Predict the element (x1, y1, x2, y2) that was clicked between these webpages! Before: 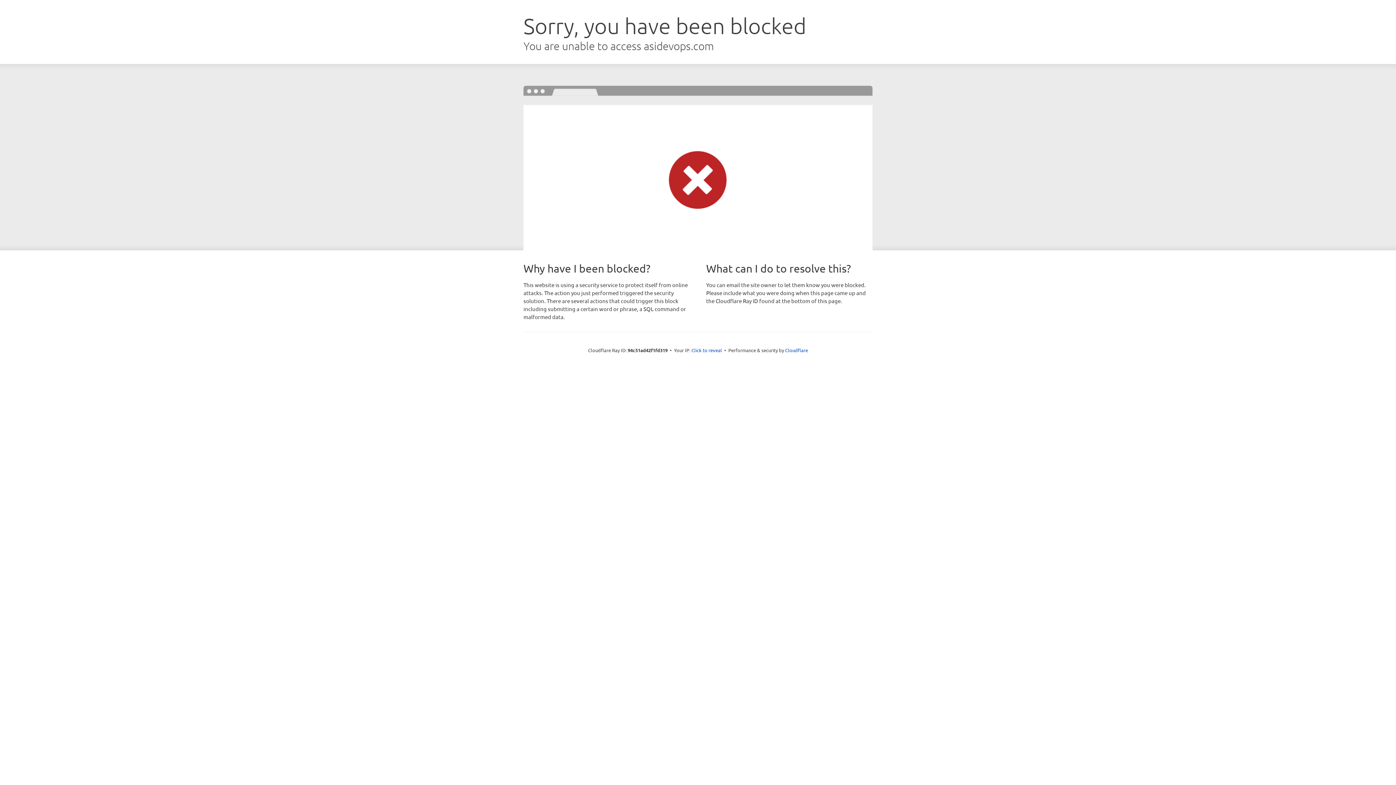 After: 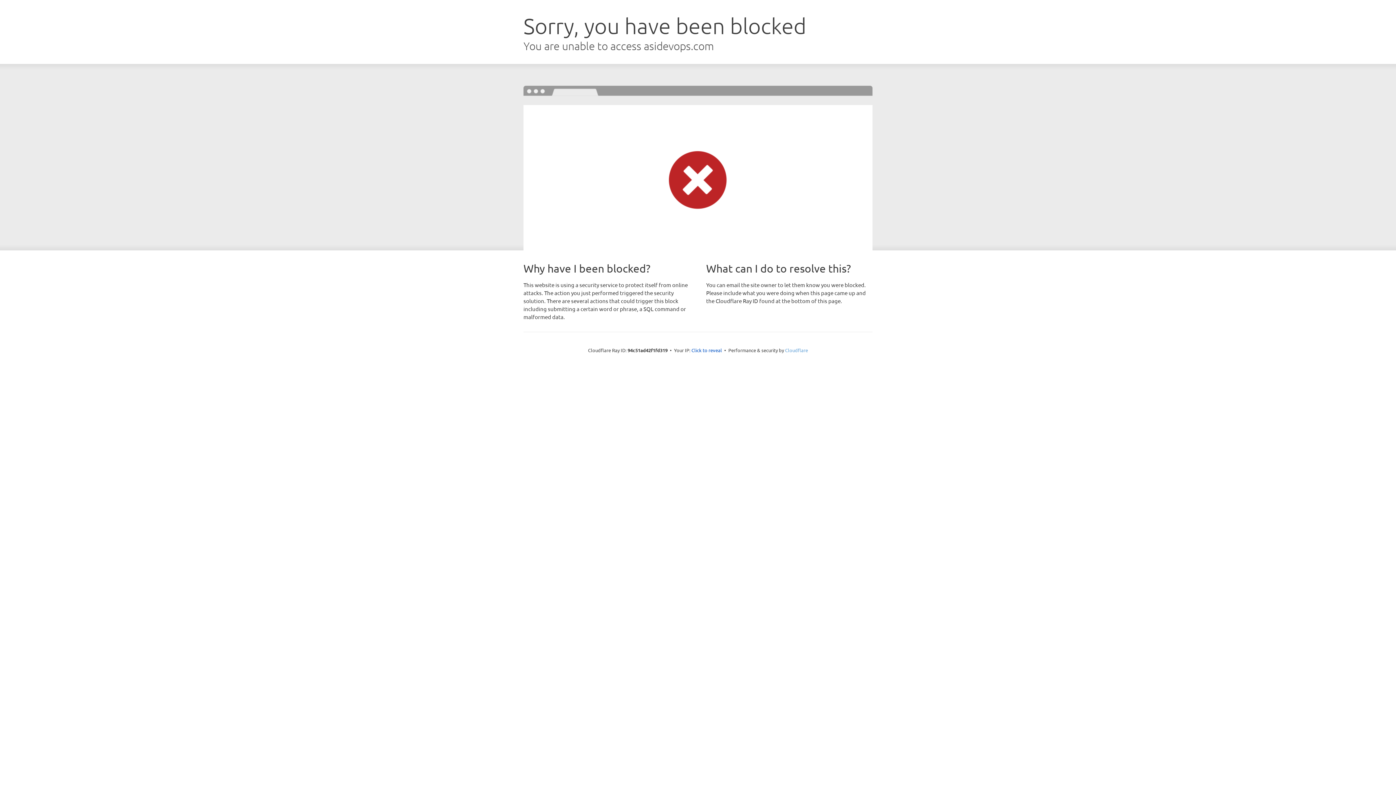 Action: bbox: (785, 347, 808, 353) label: Cloudflare